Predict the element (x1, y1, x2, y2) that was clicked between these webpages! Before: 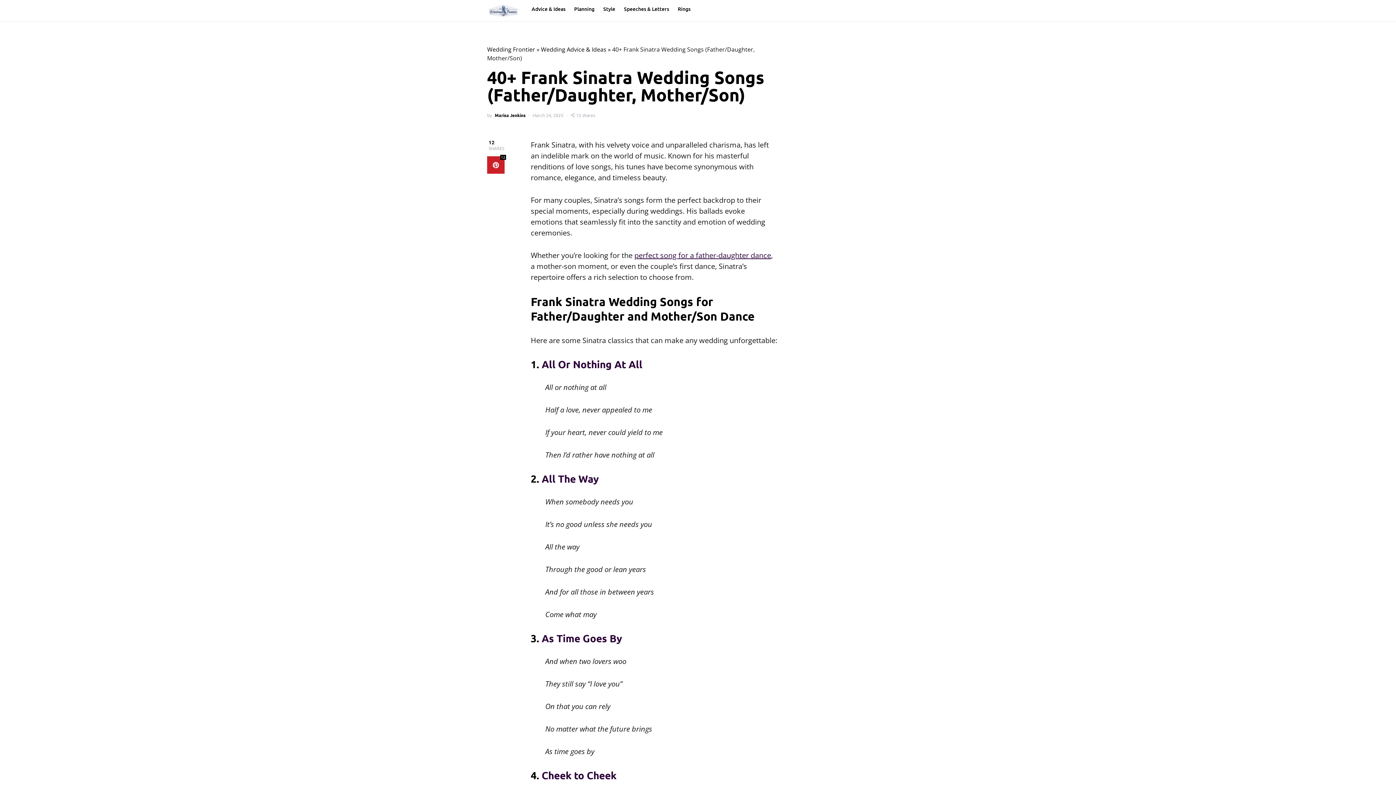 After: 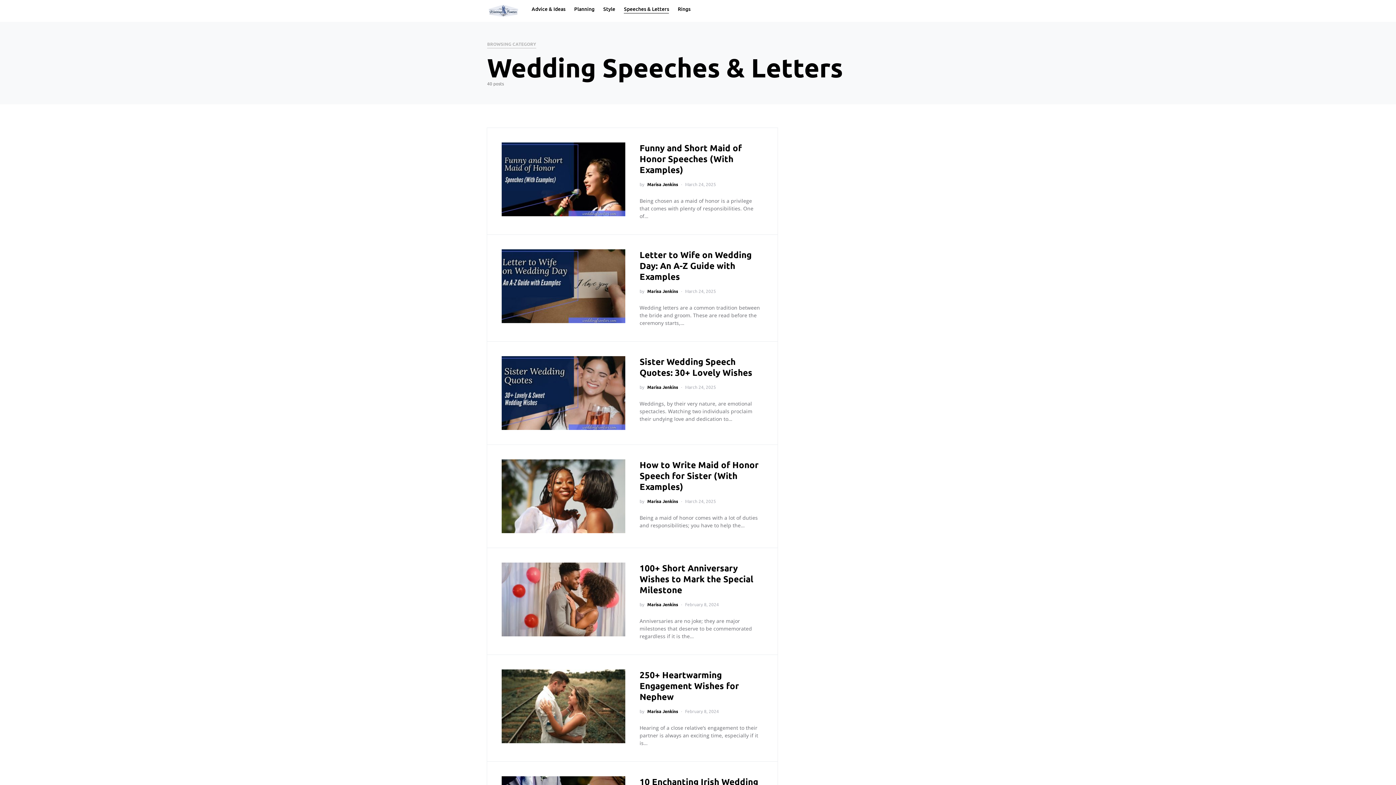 Action: label: Speeches & Letters bbox: (619, 0, 673, 18)